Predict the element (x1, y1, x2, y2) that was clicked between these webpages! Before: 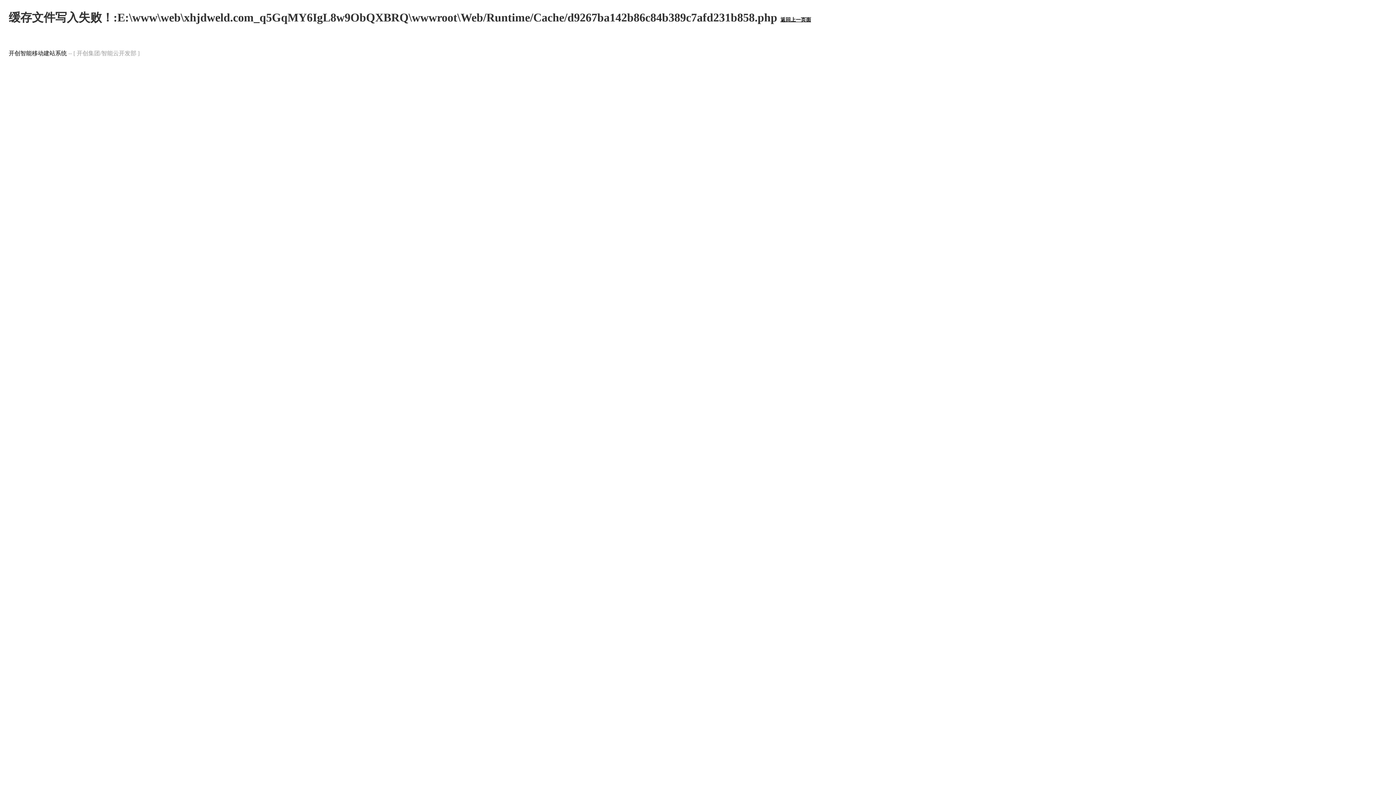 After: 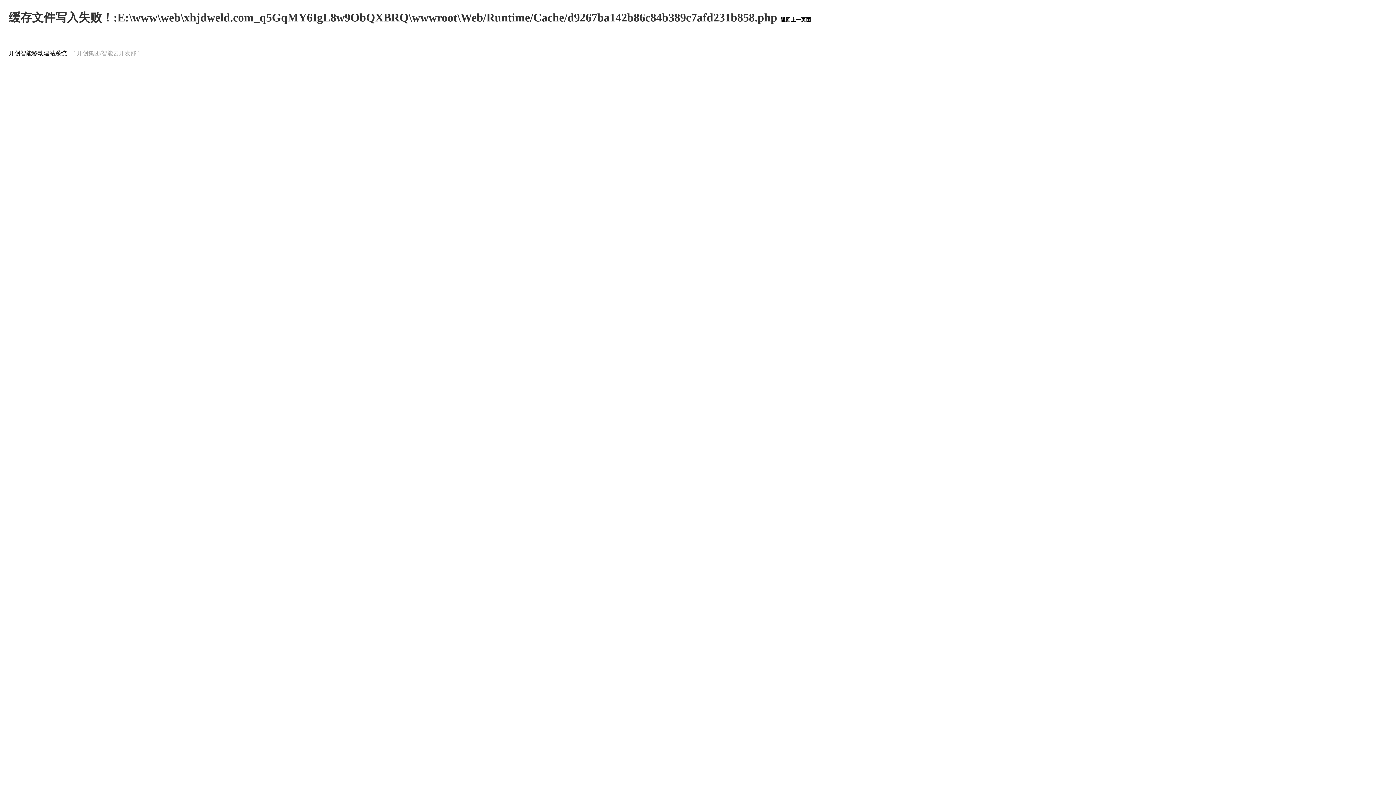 Action: label: 返回上一页面 bbox: (780, 17, 811, 22)